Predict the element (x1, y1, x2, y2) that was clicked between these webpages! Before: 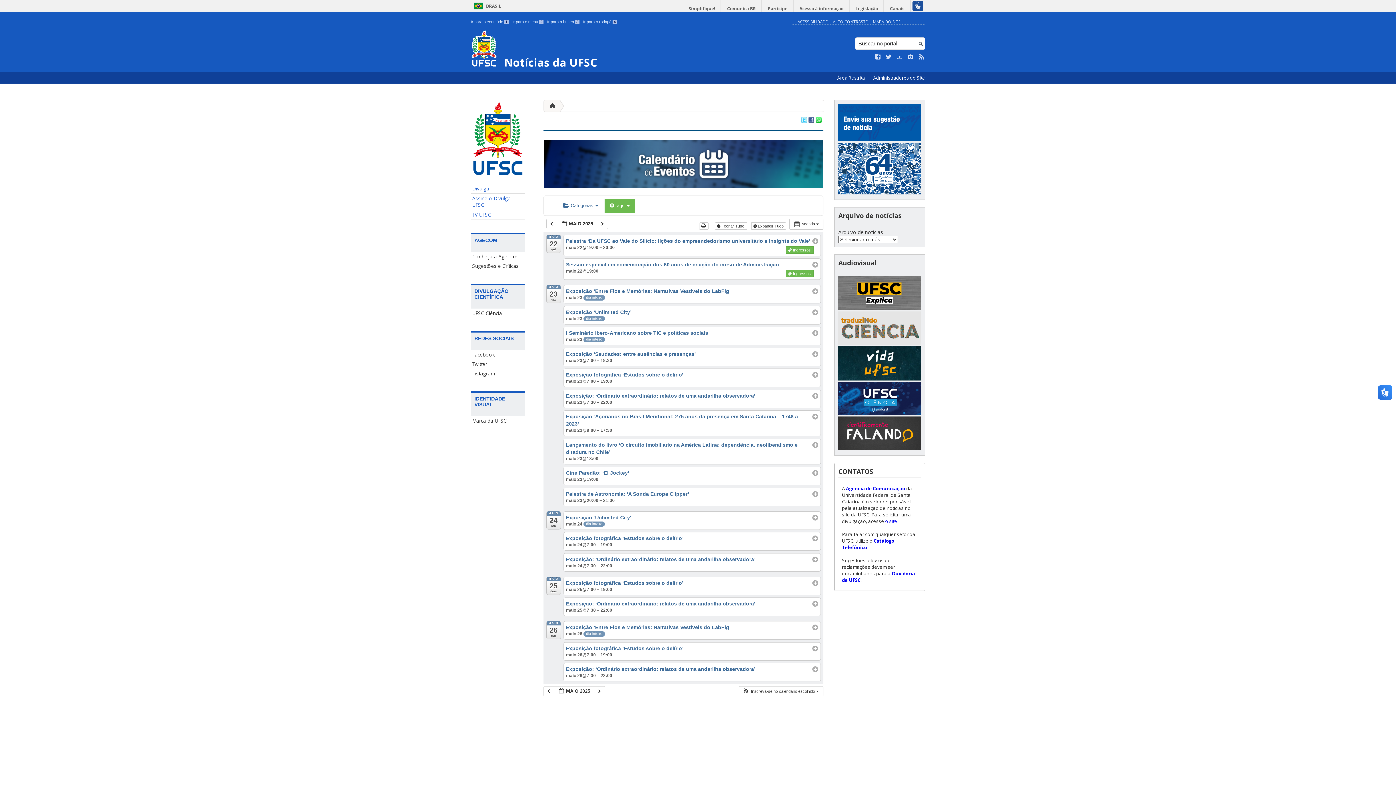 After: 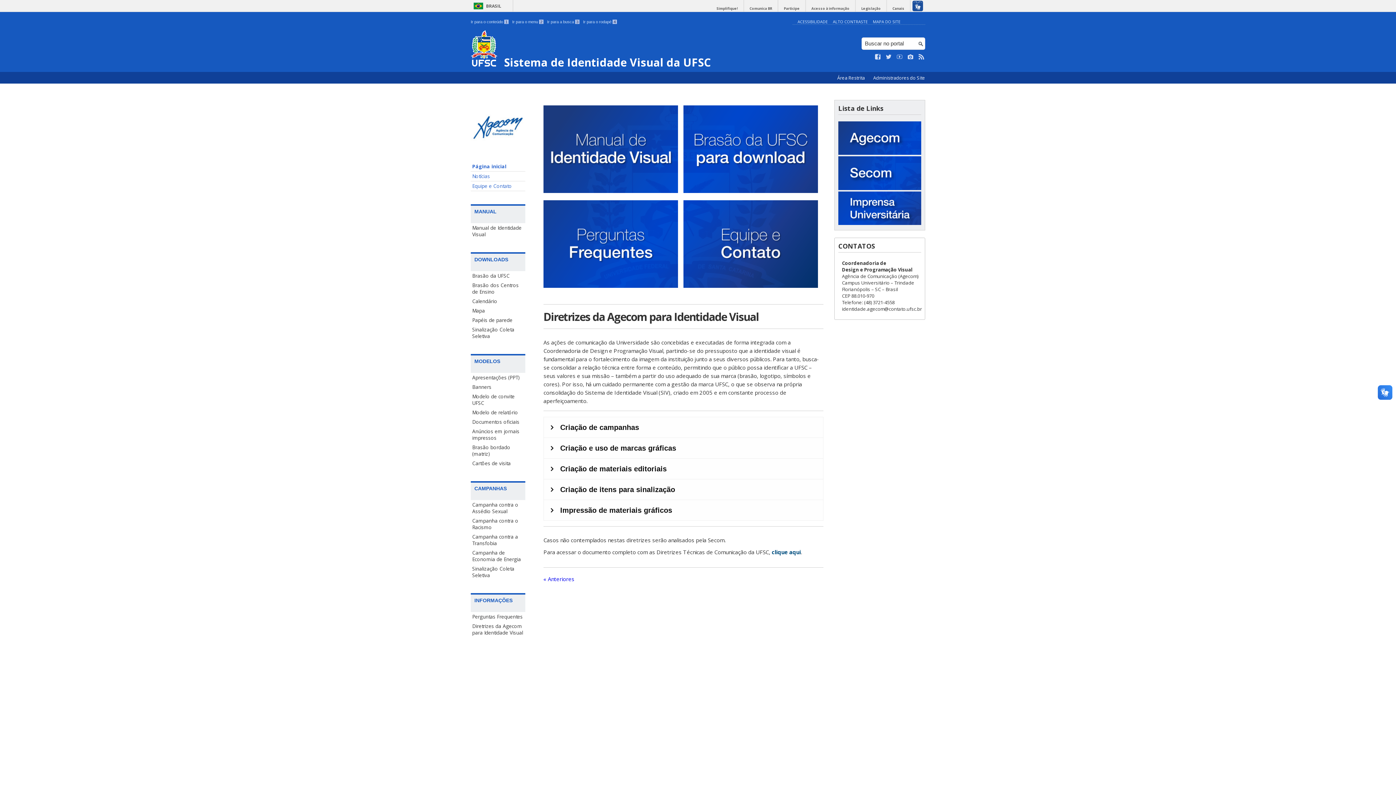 Action: label: Marca da UFSC bbox: (470, 416, 525, 425)